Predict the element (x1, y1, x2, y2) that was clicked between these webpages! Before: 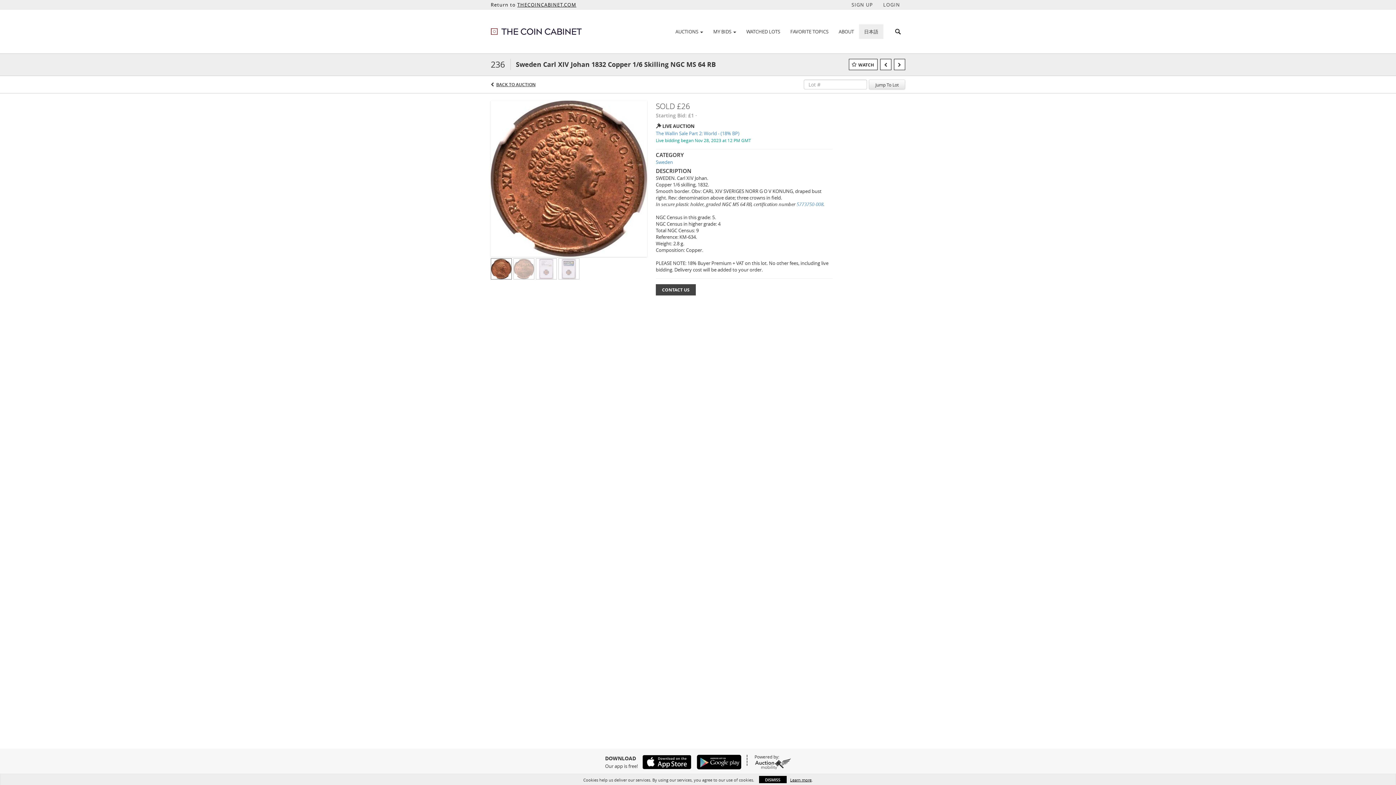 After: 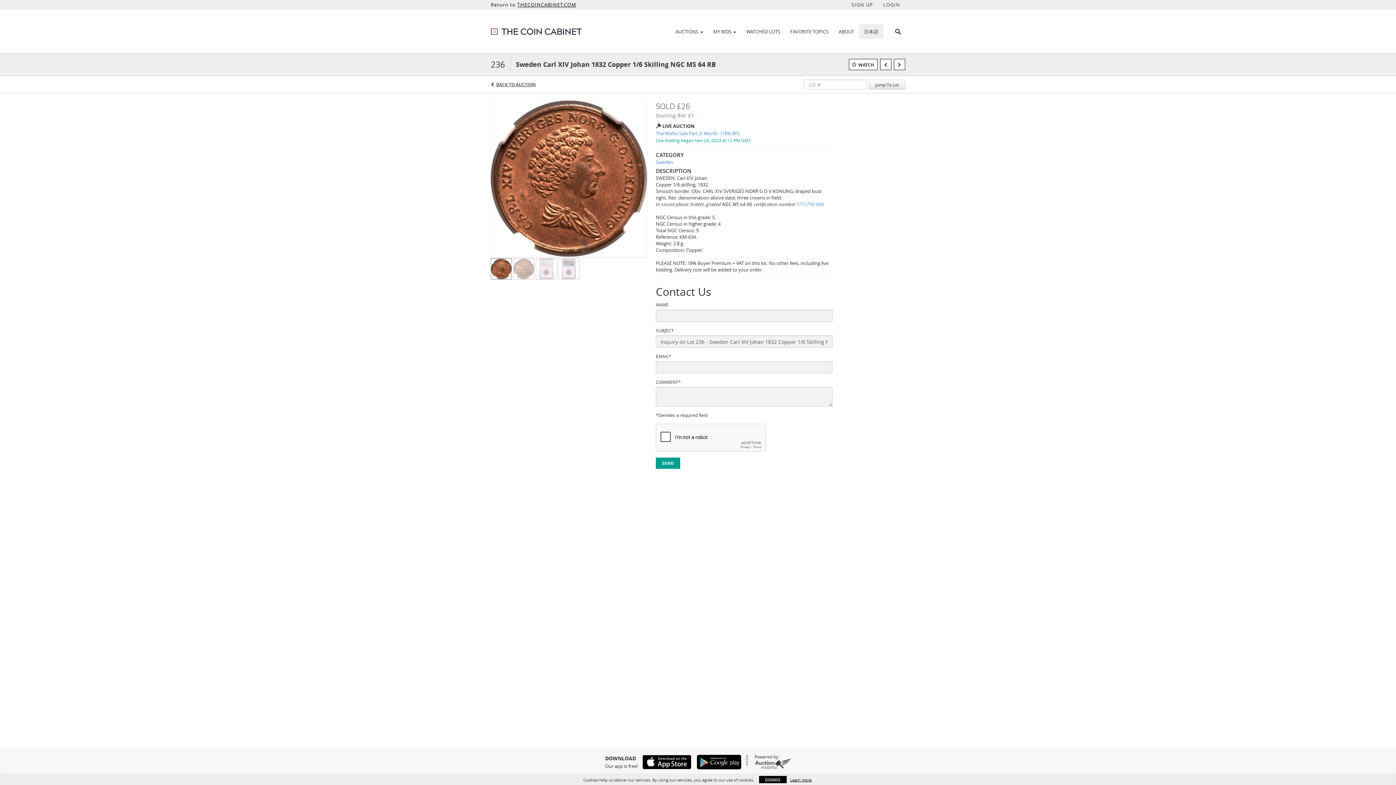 Action: label: CONTACT US bbox: (656, 284, 696, 295)